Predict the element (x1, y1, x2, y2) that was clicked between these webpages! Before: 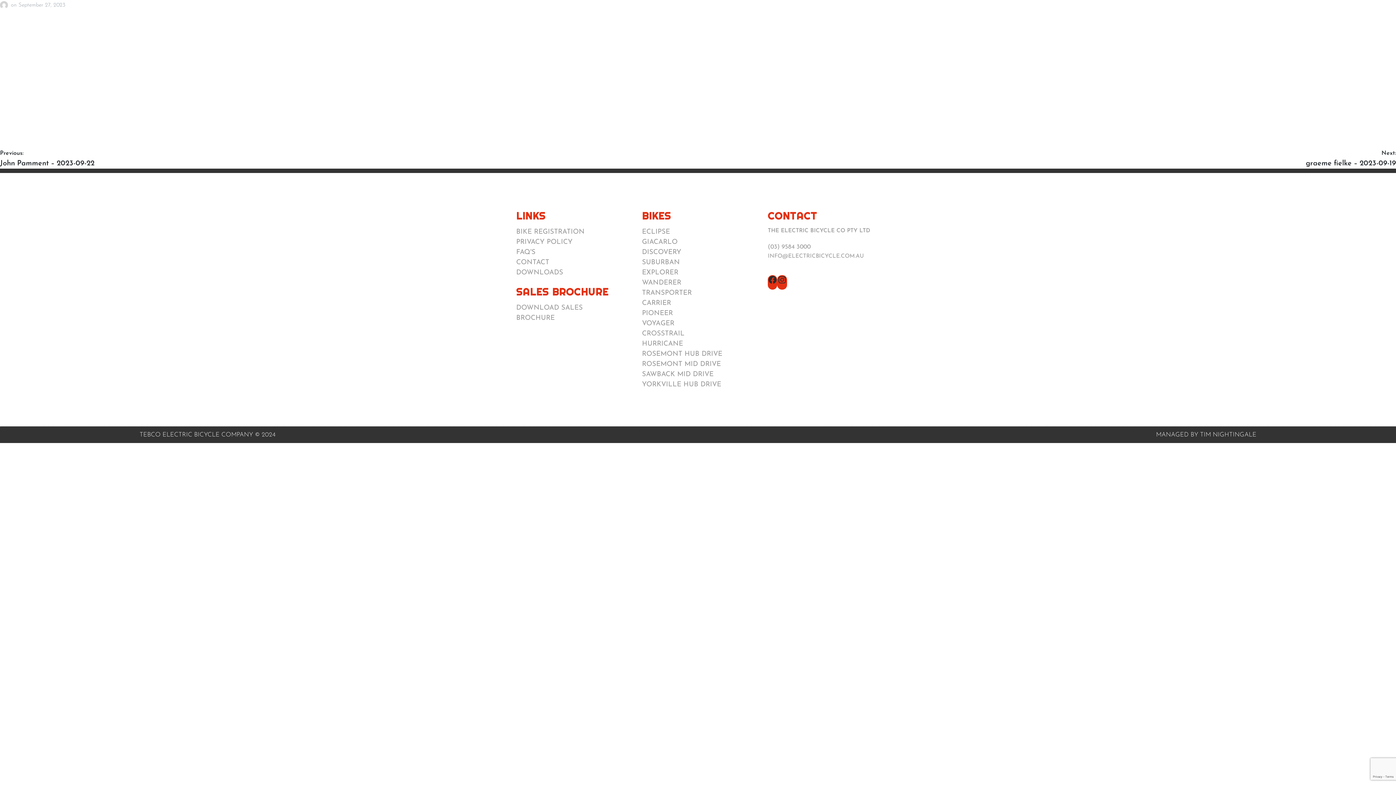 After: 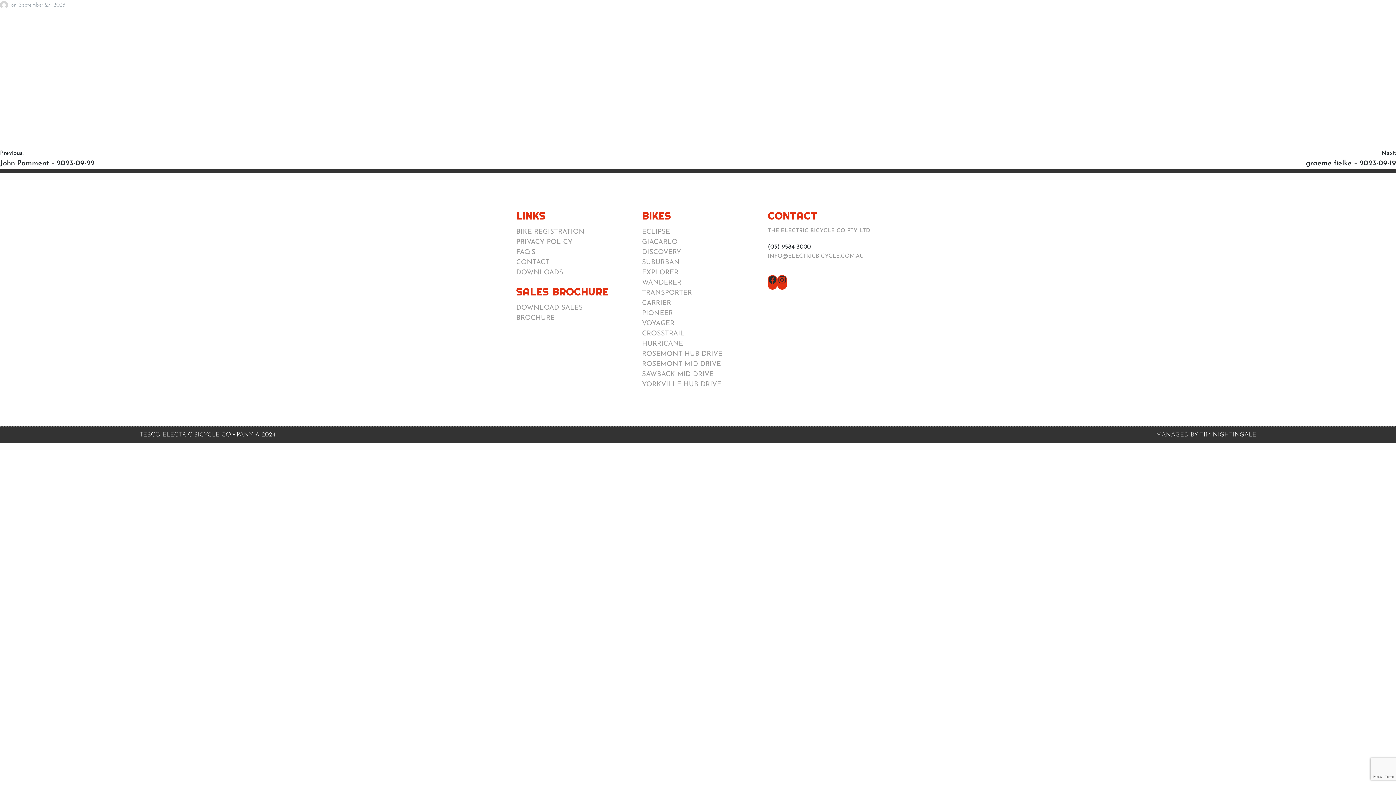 Action: bbox: (768, 244, 810, 250) label: (03) 9584 3000